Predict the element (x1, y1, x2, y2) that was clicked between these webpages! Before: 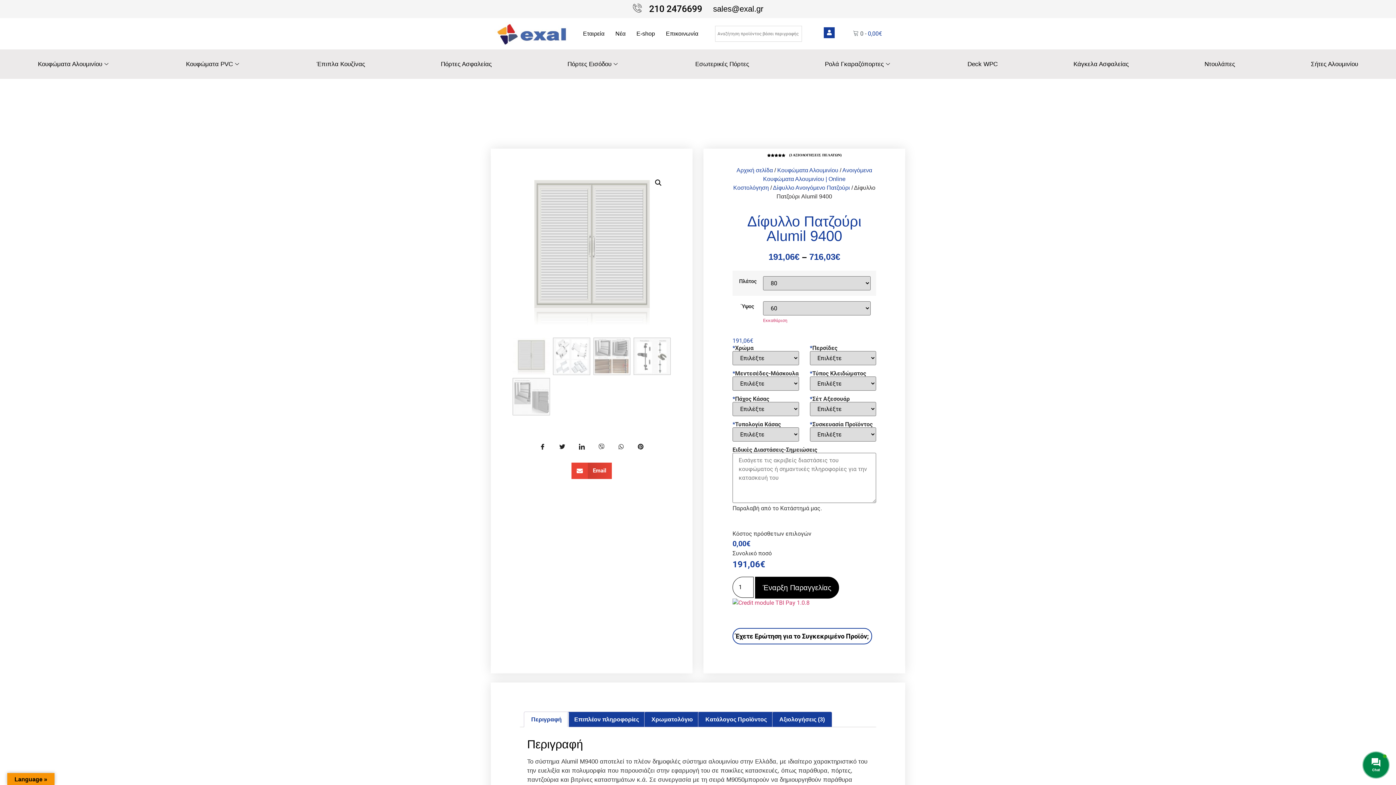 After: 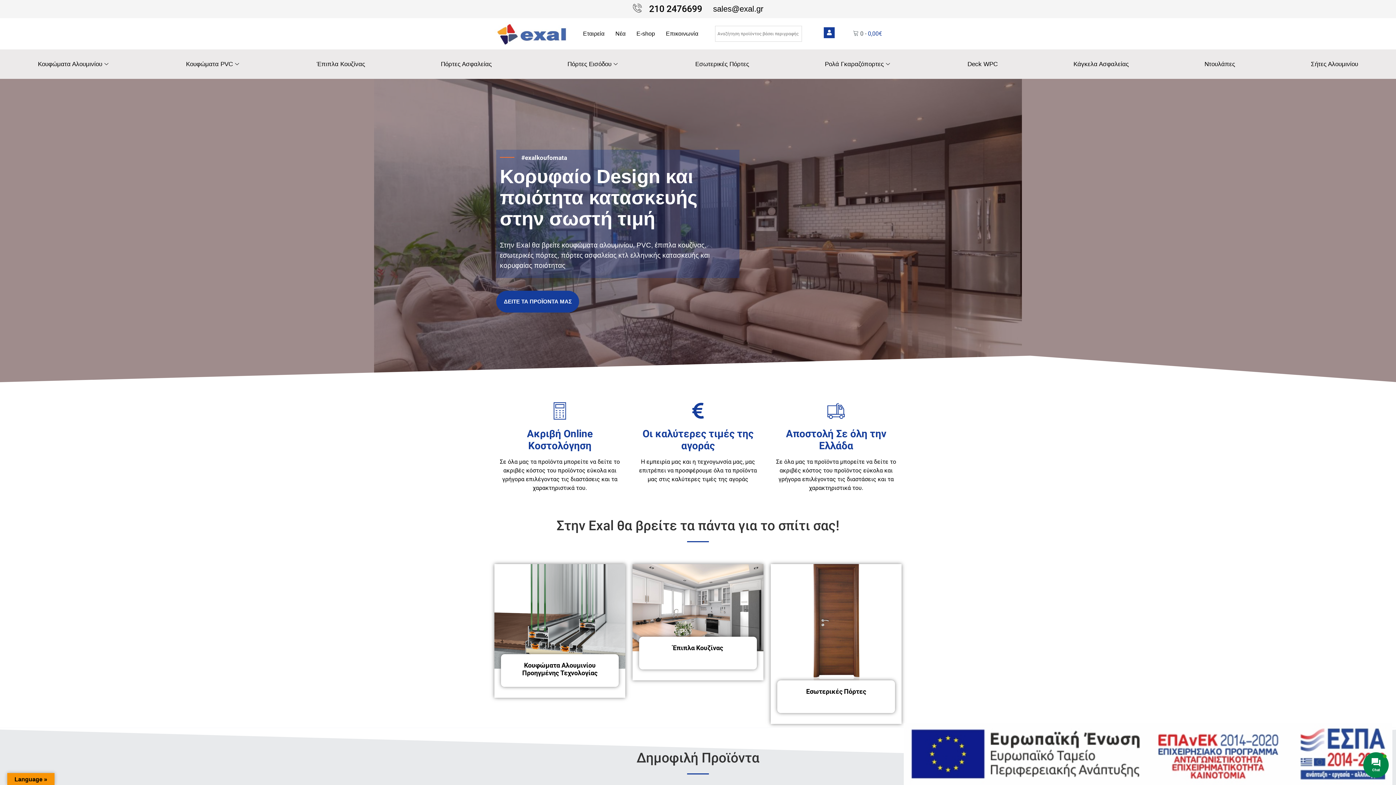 Action: label: a--link bbox: (736, 167, 773, 173)